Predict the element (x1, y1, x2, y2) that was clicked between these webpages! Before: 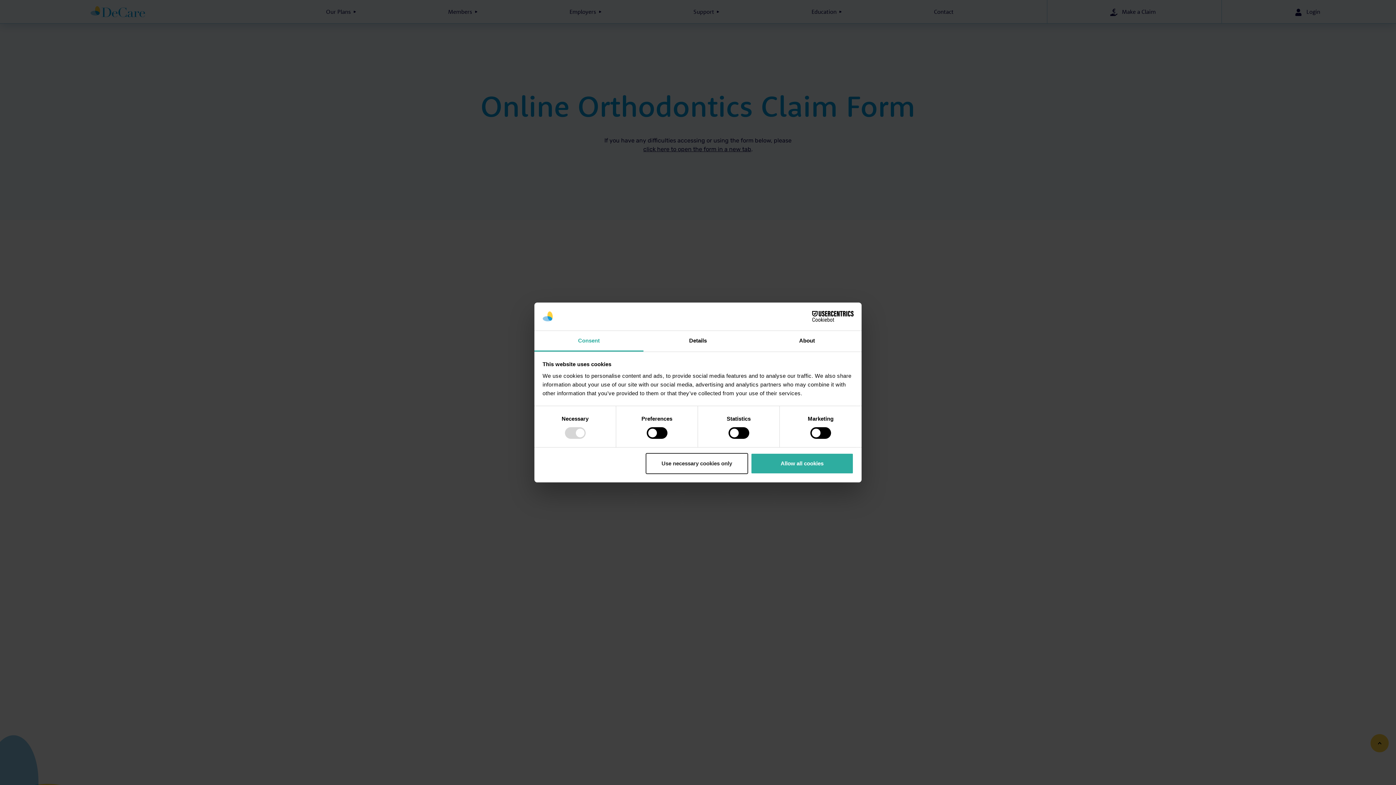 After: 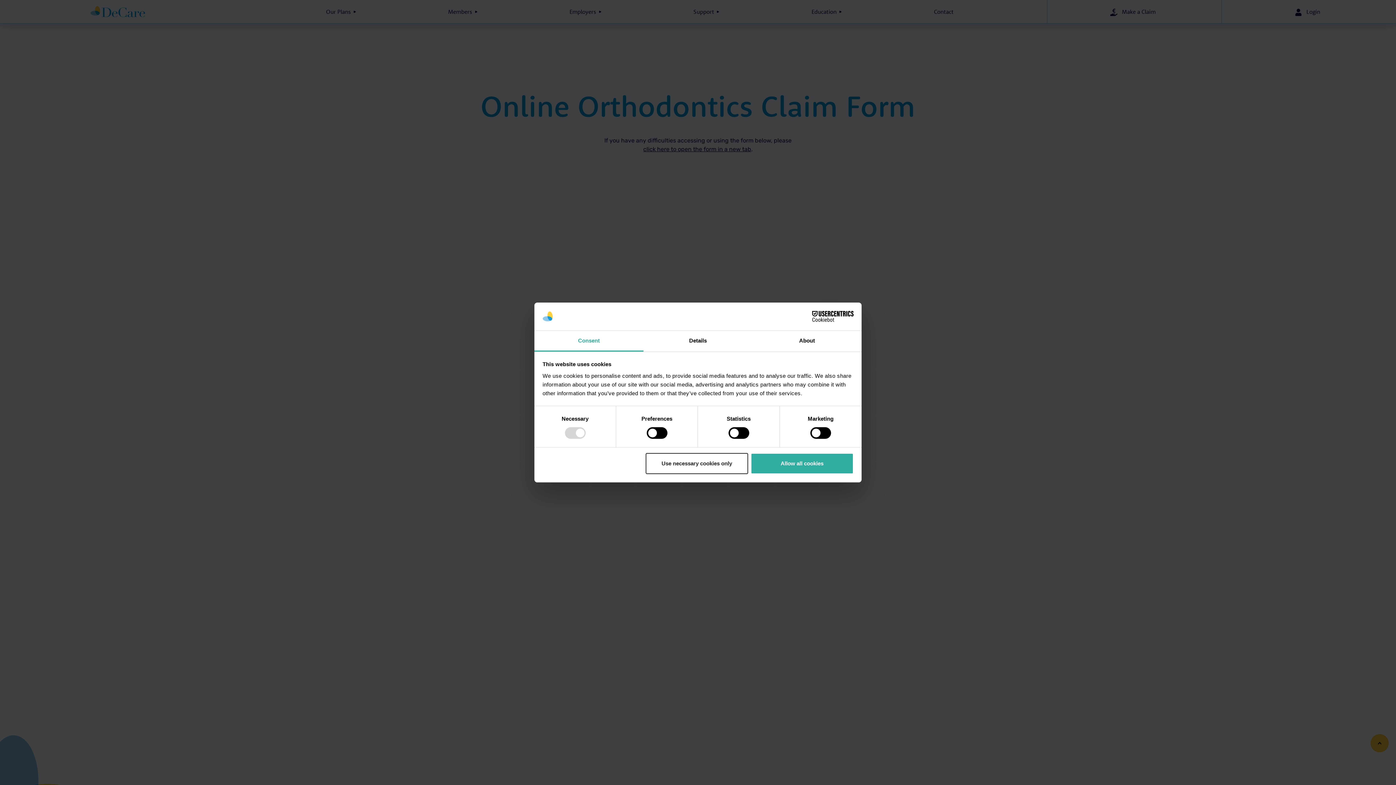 Action: bbox: (534, 331, 643, 351) label: Consent